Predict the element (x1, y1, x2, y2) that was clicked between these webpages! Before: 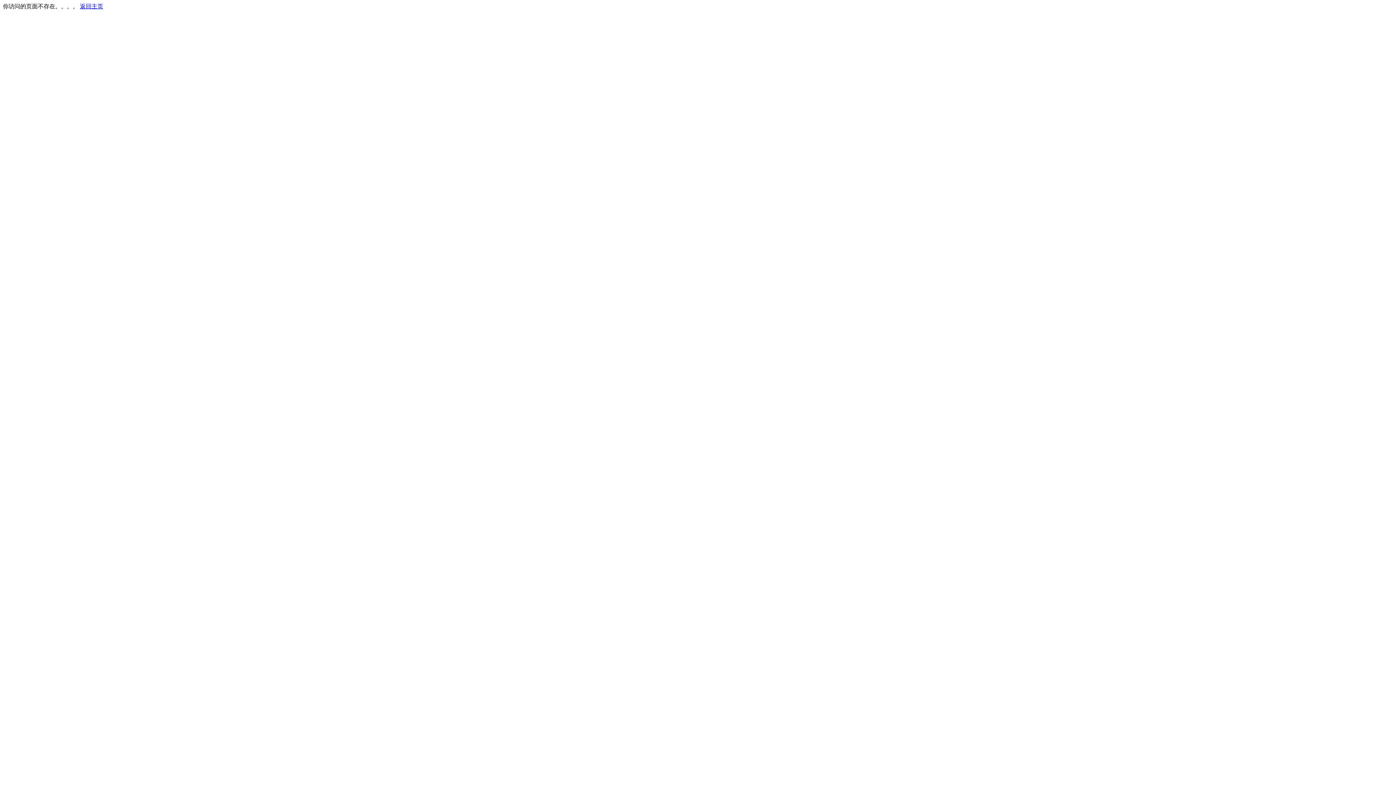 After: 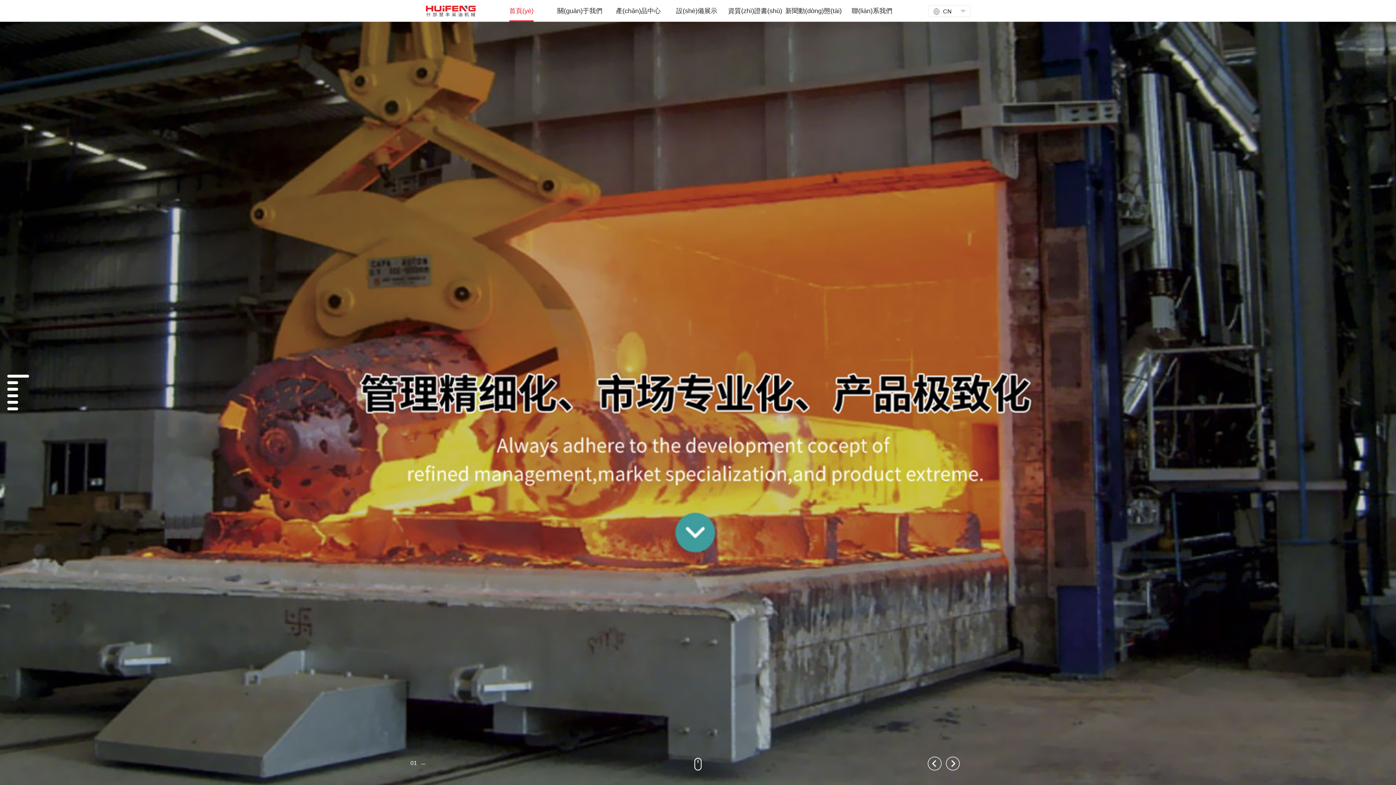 Action: label: 返回主页 bbox: (80, 3, 103, 9)